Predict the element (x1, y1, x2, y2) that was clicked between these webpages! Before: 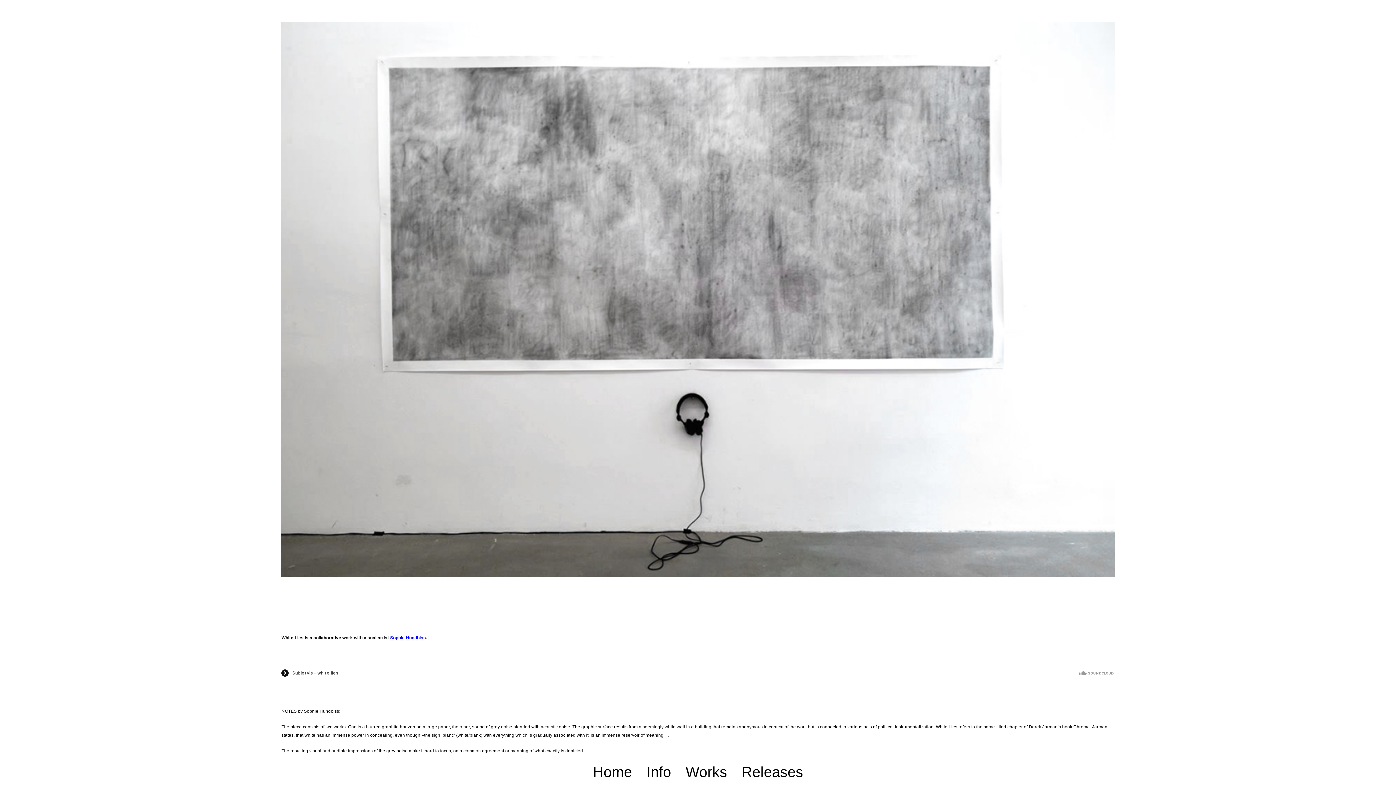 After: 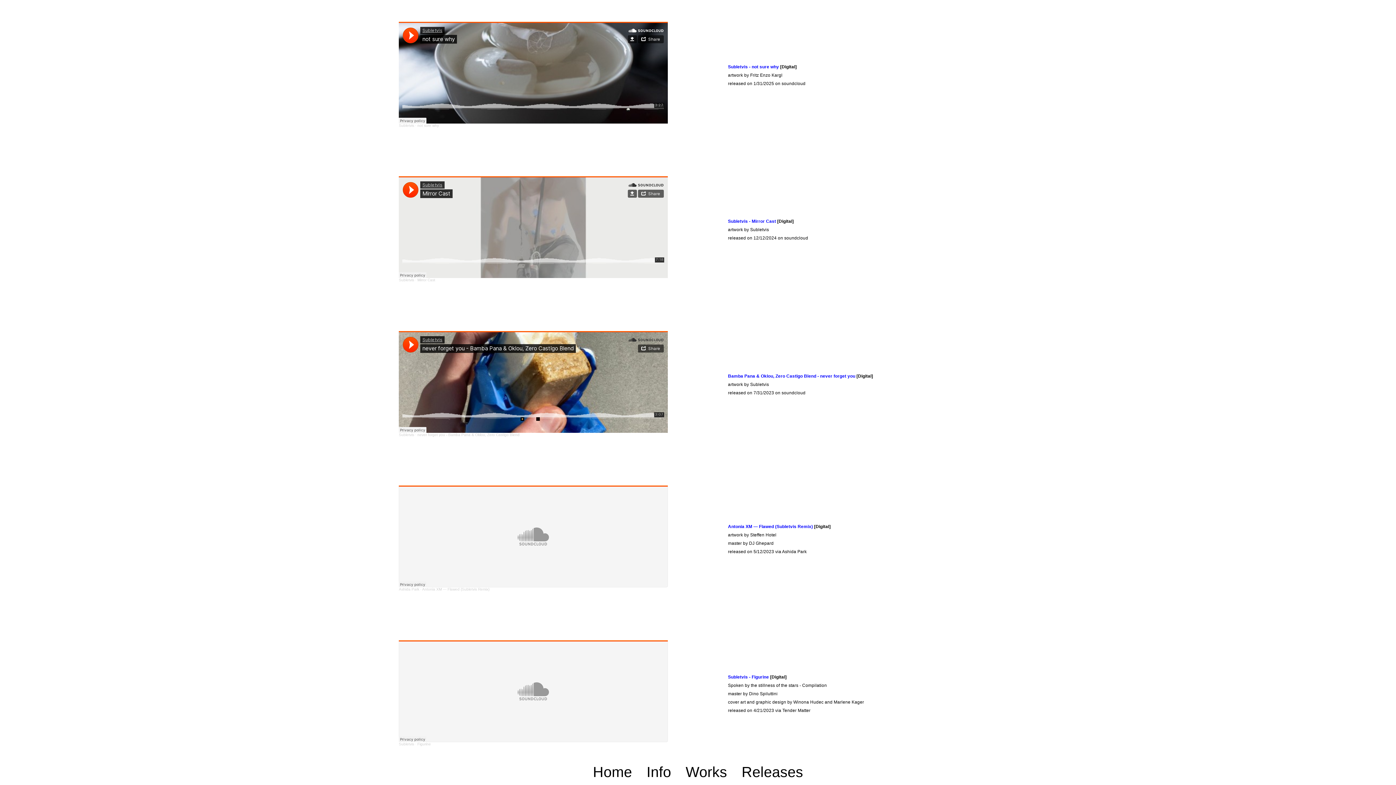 Action: label: Releases bbox: (741, 764, 803, 780)